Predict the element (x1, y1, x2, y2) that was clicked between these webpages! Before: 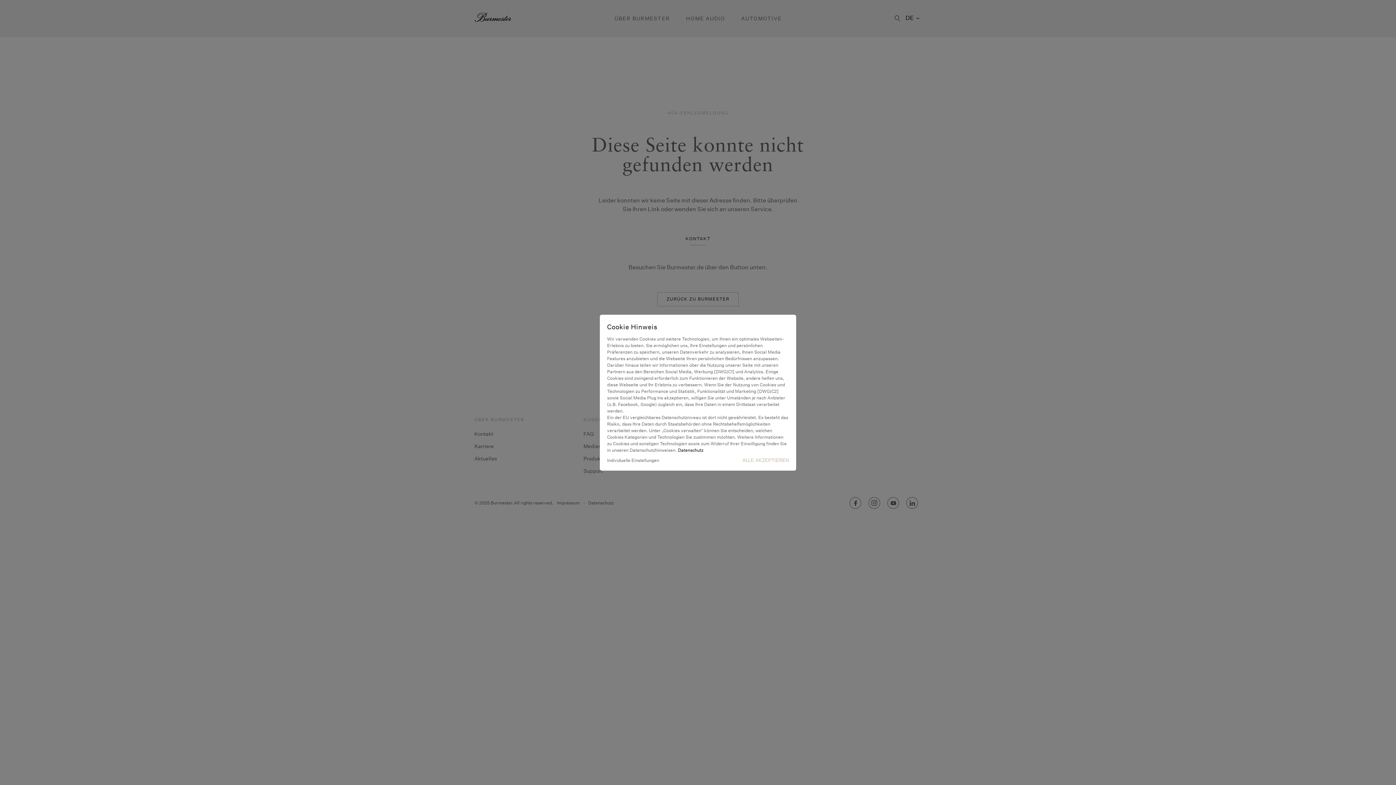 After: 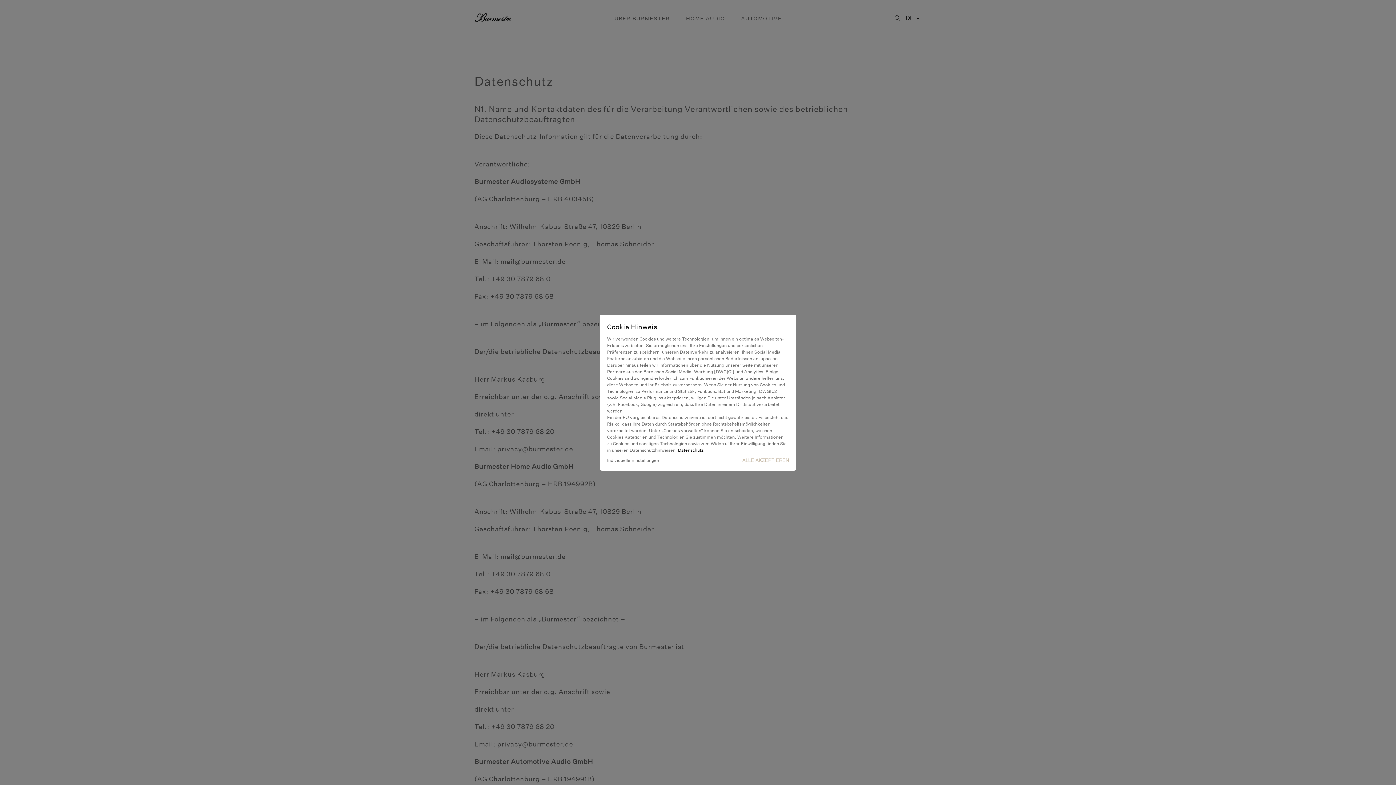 Action: bbox: (678, 447, 703, 453) label: Datenschutz